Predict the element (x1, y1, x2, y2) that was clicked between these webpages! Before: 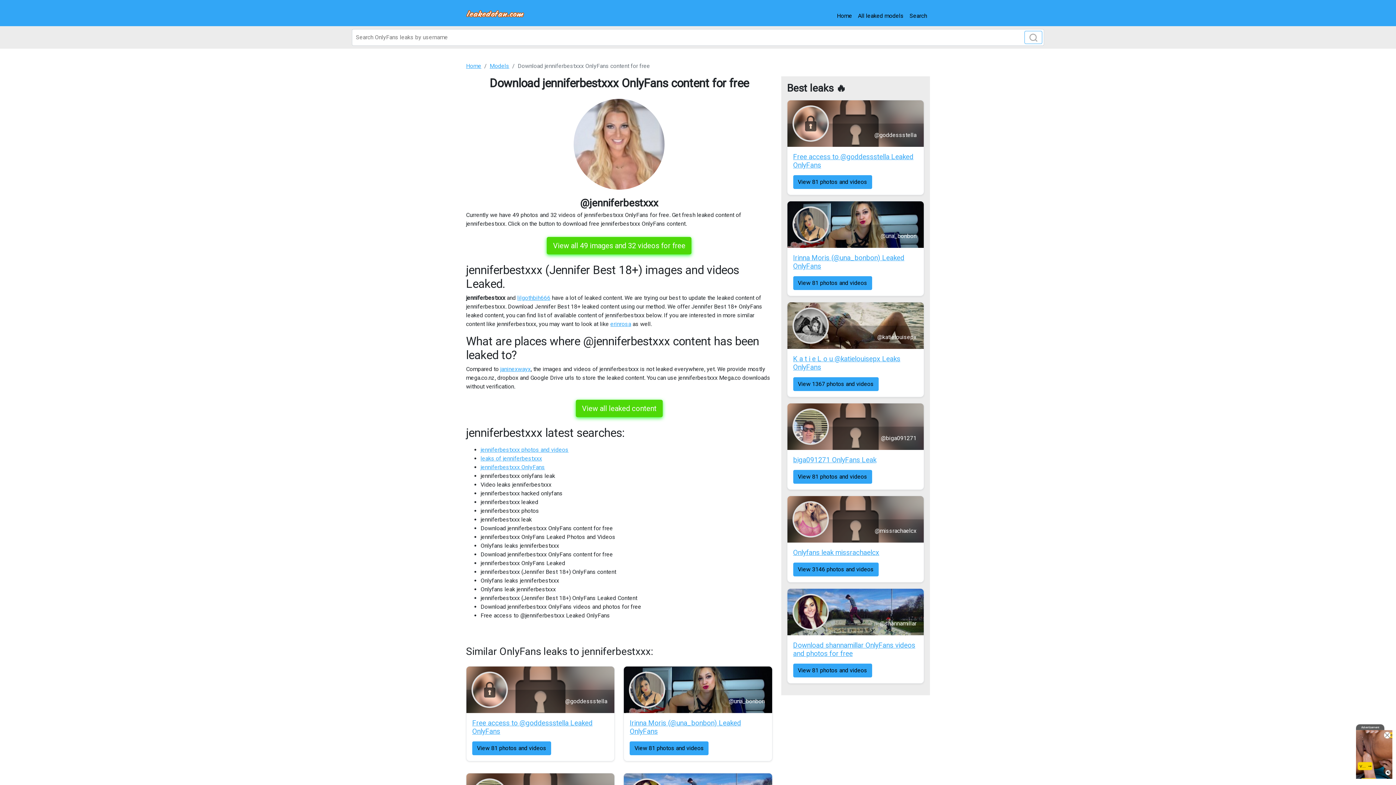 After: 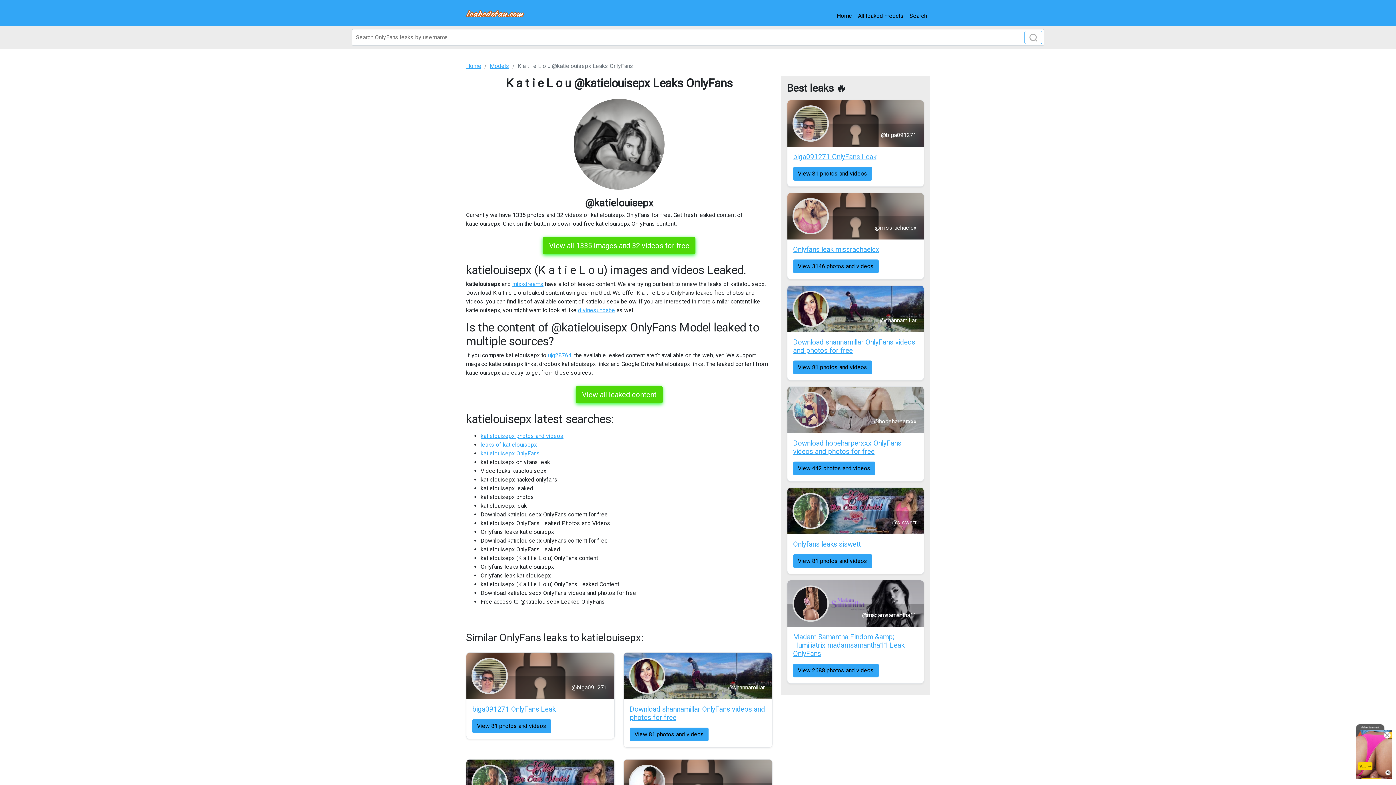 Action: bbox: (793, 354, 918, 387) label: K a t i e L o u @katielouisepx Leaks OnlyFans
View 1367 photos and videos